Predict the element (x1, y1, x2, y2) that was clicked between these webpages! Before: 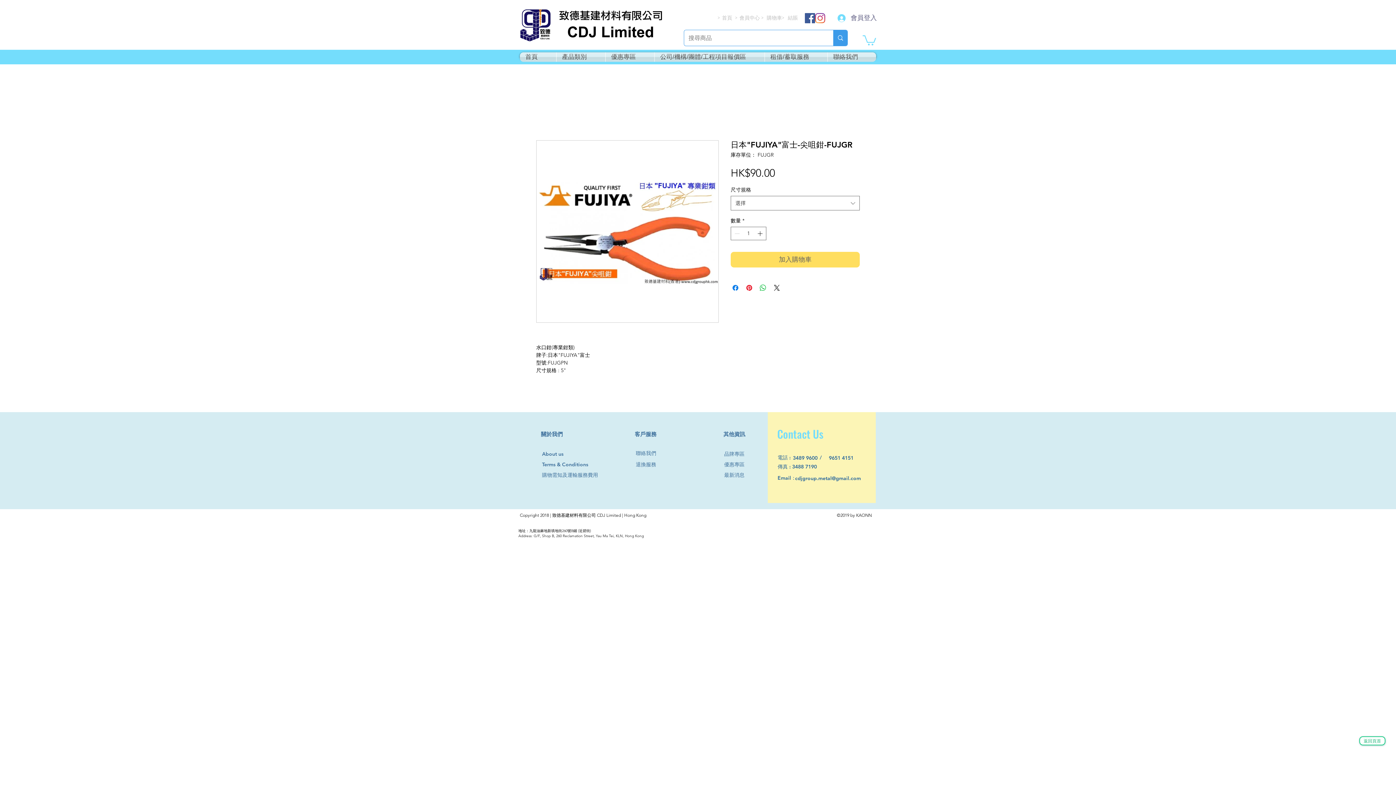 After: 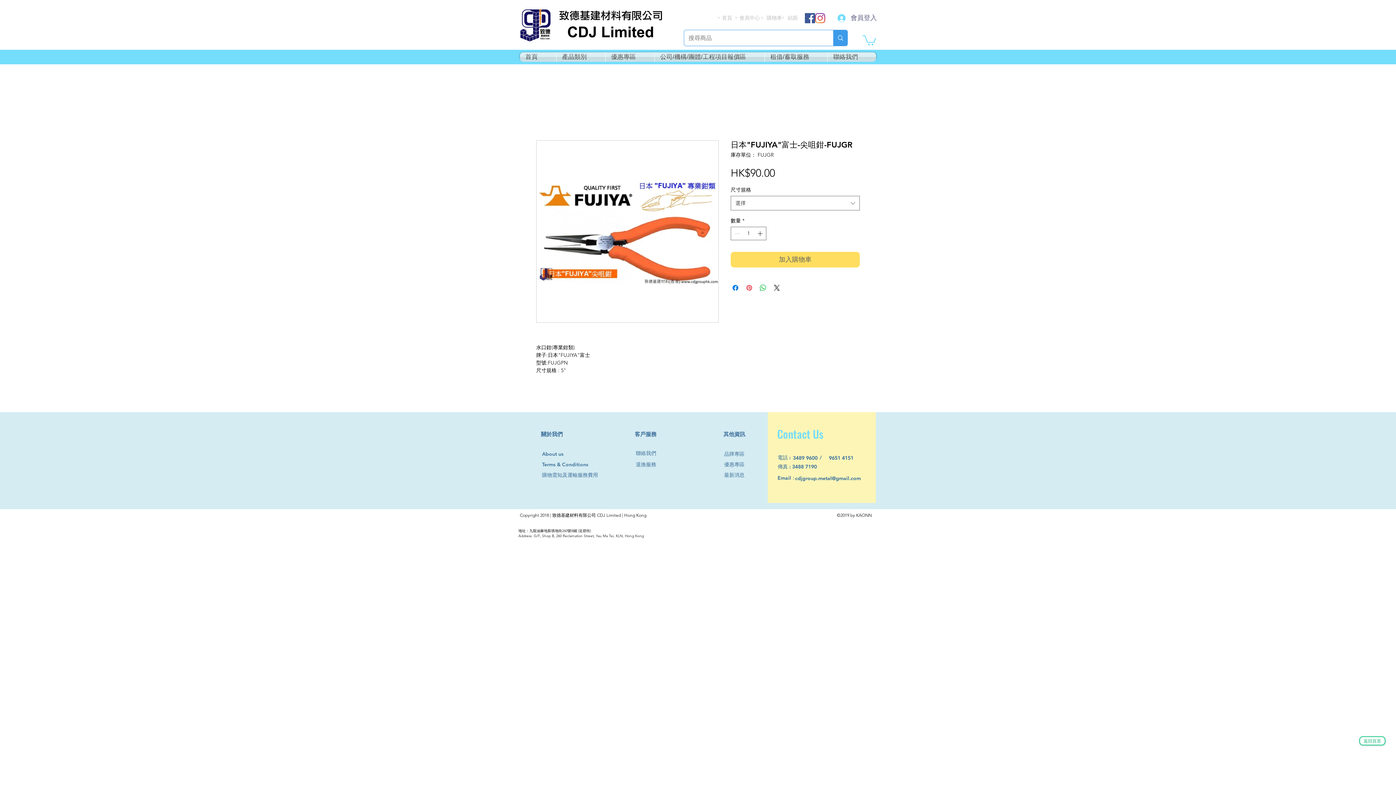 Action: label: 在 Pinterest 上展示 bbox: (745, 283, 753, 292)